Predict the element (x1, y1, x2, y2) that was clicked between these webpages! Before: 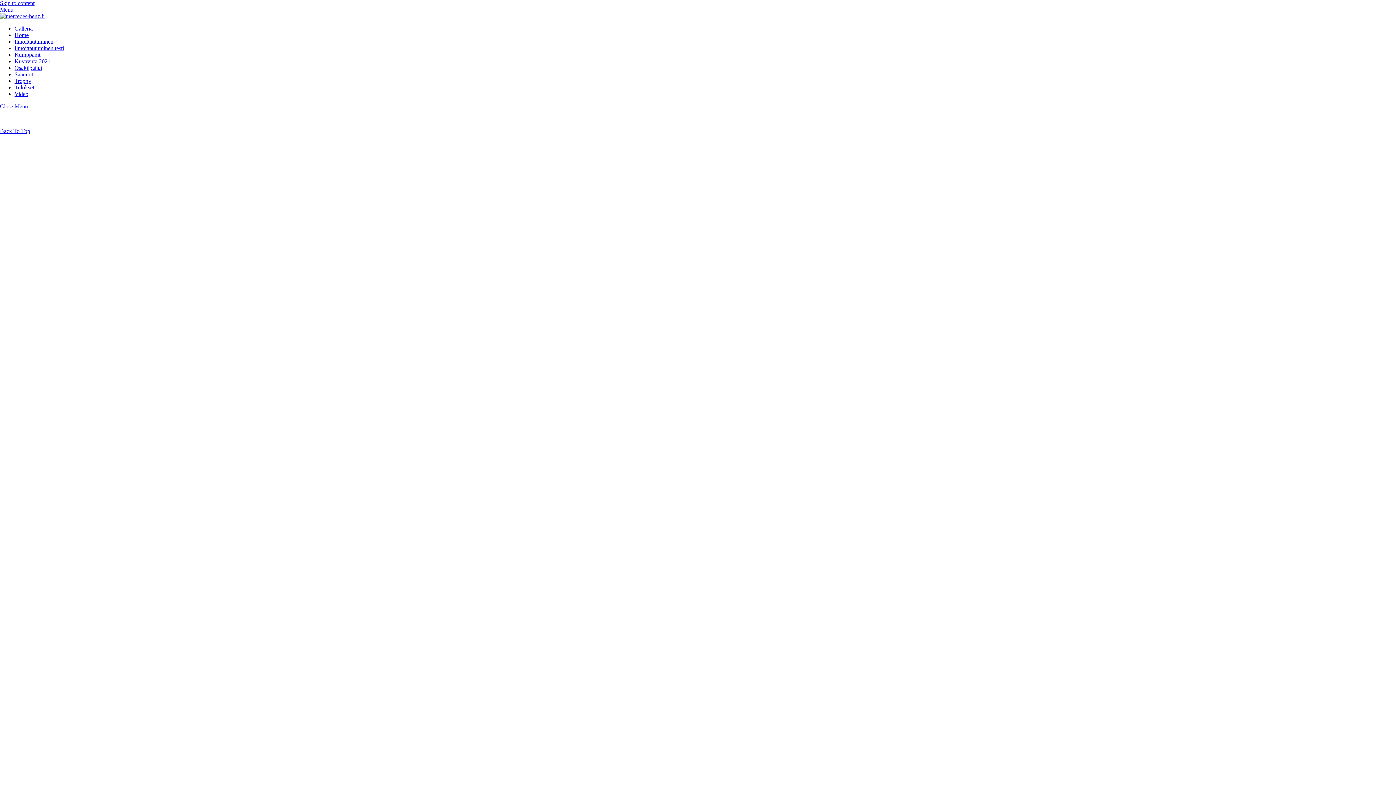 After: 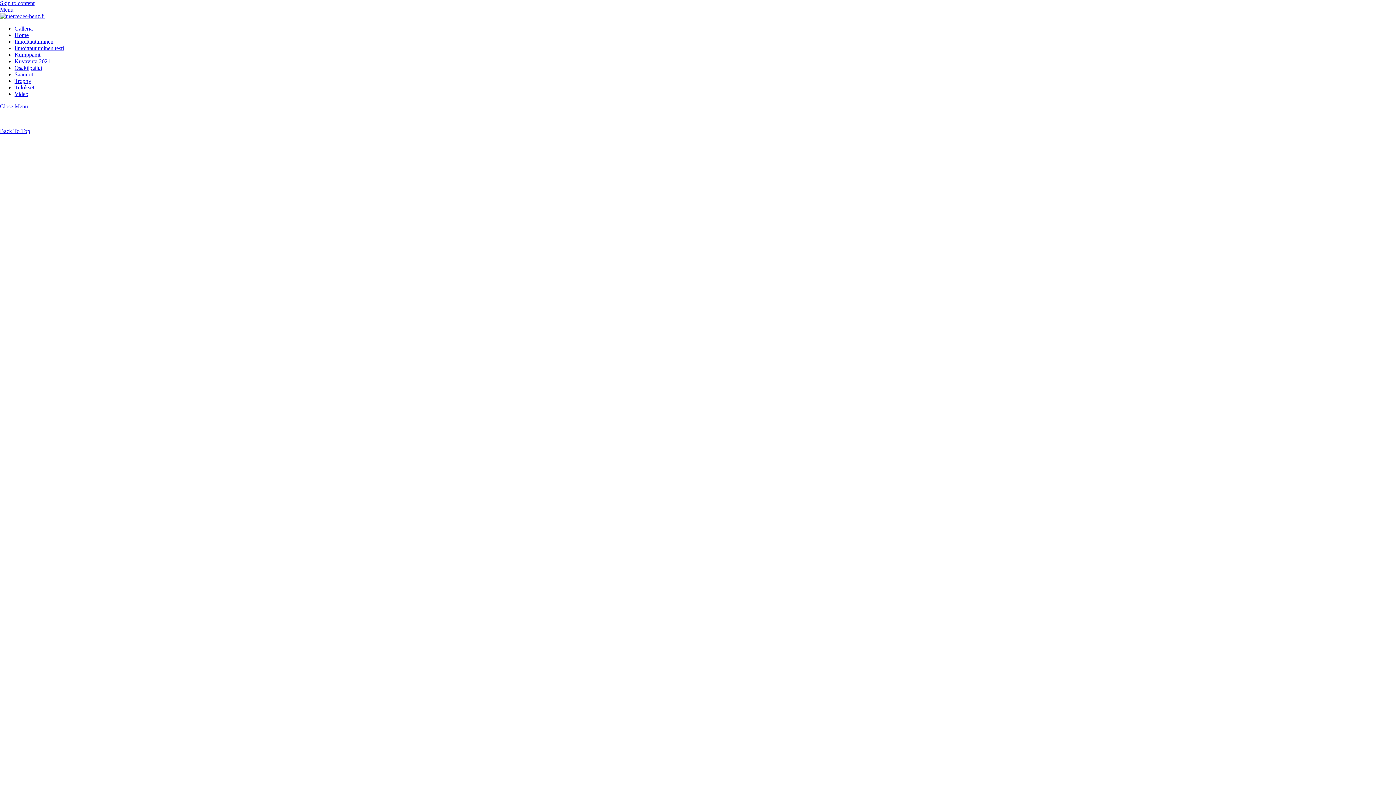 Action: label: Menu bbox: (0, 6, 13, 12)